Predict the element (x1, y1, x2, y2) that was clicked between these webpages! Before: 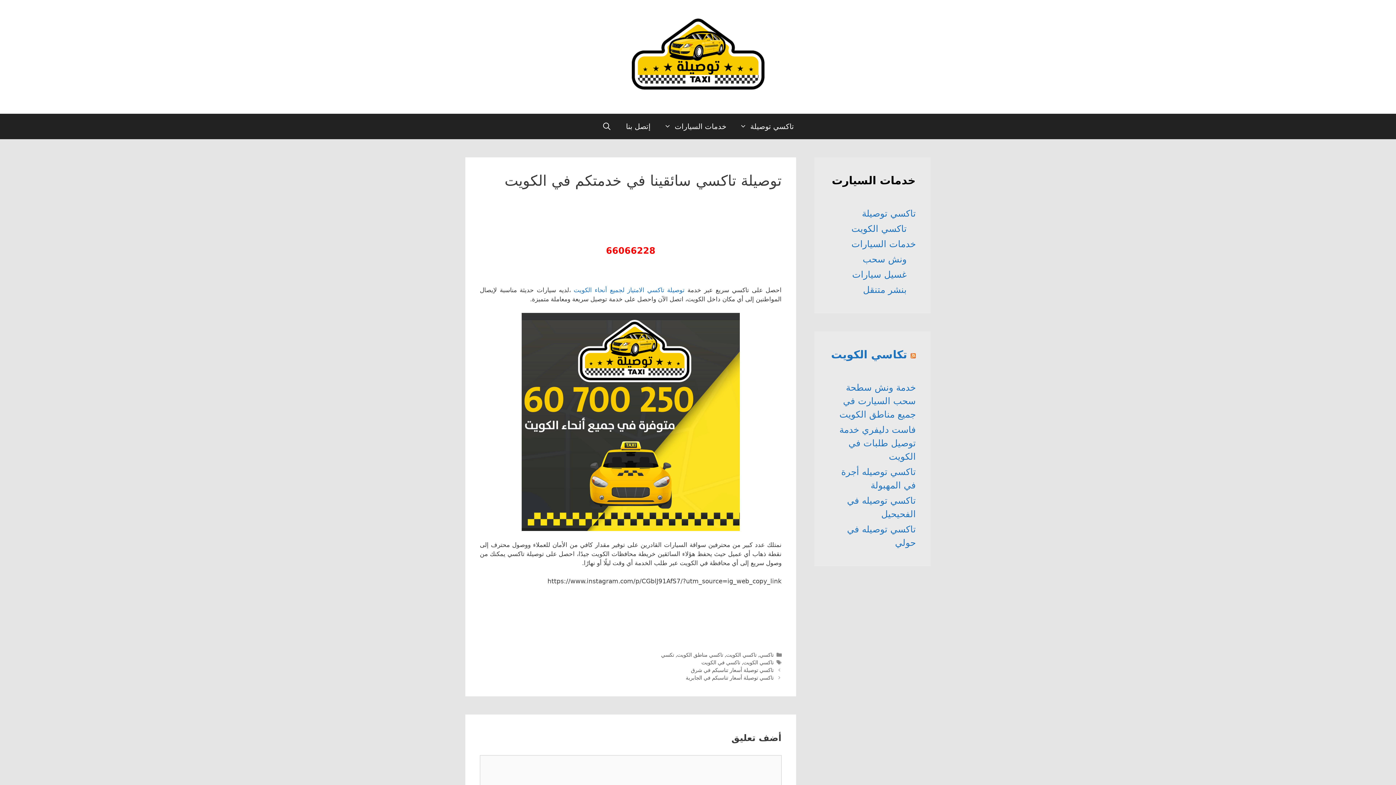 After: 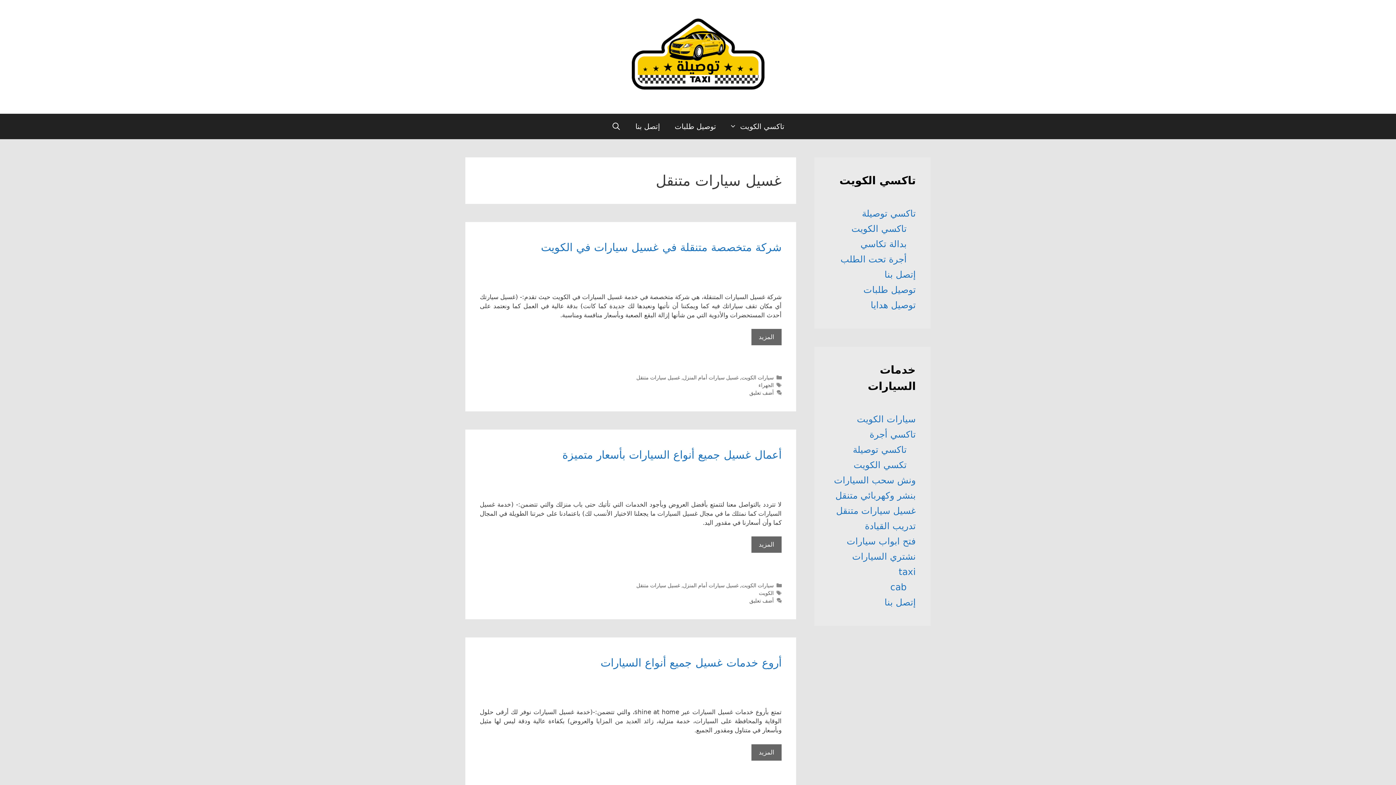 Action: bbox: (852, 269, 906, 280) label: غسيل سيارات